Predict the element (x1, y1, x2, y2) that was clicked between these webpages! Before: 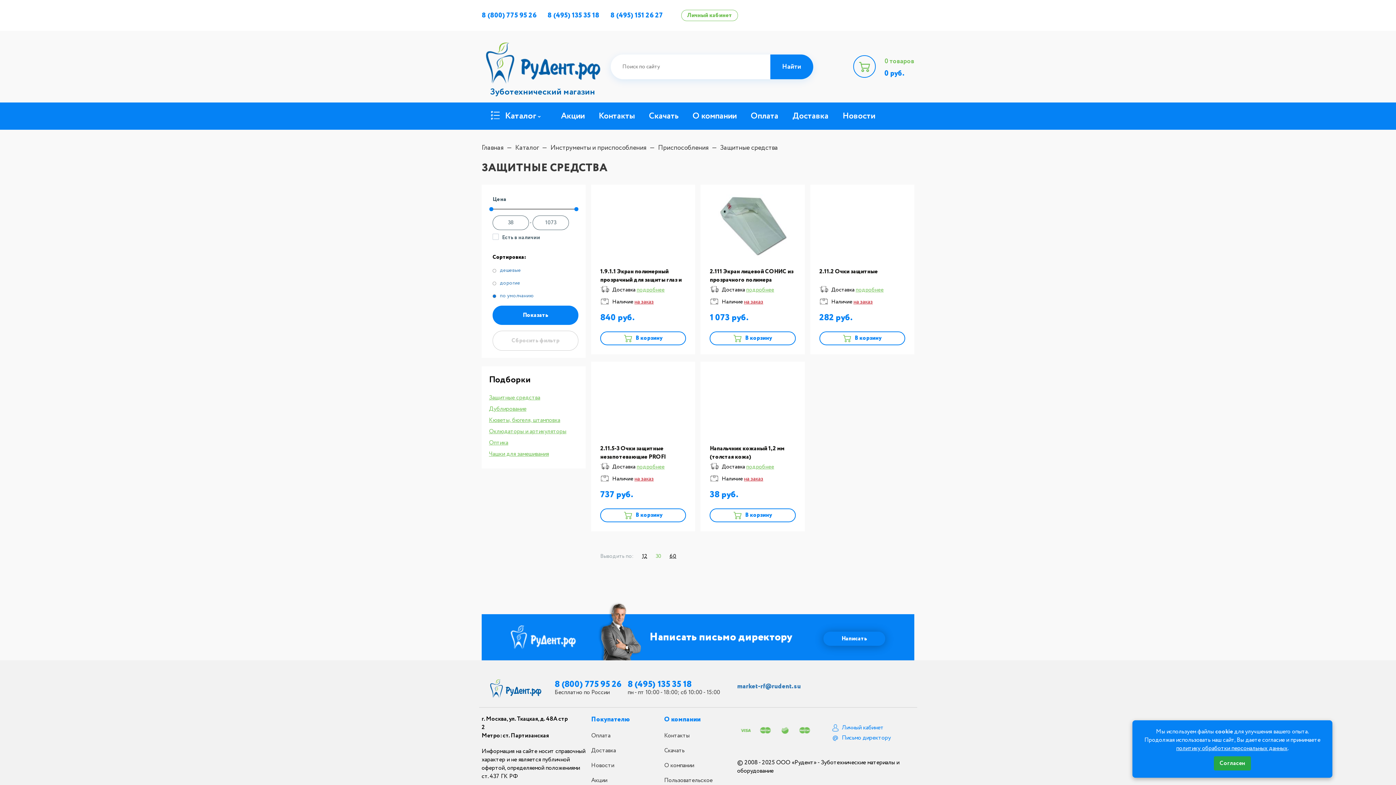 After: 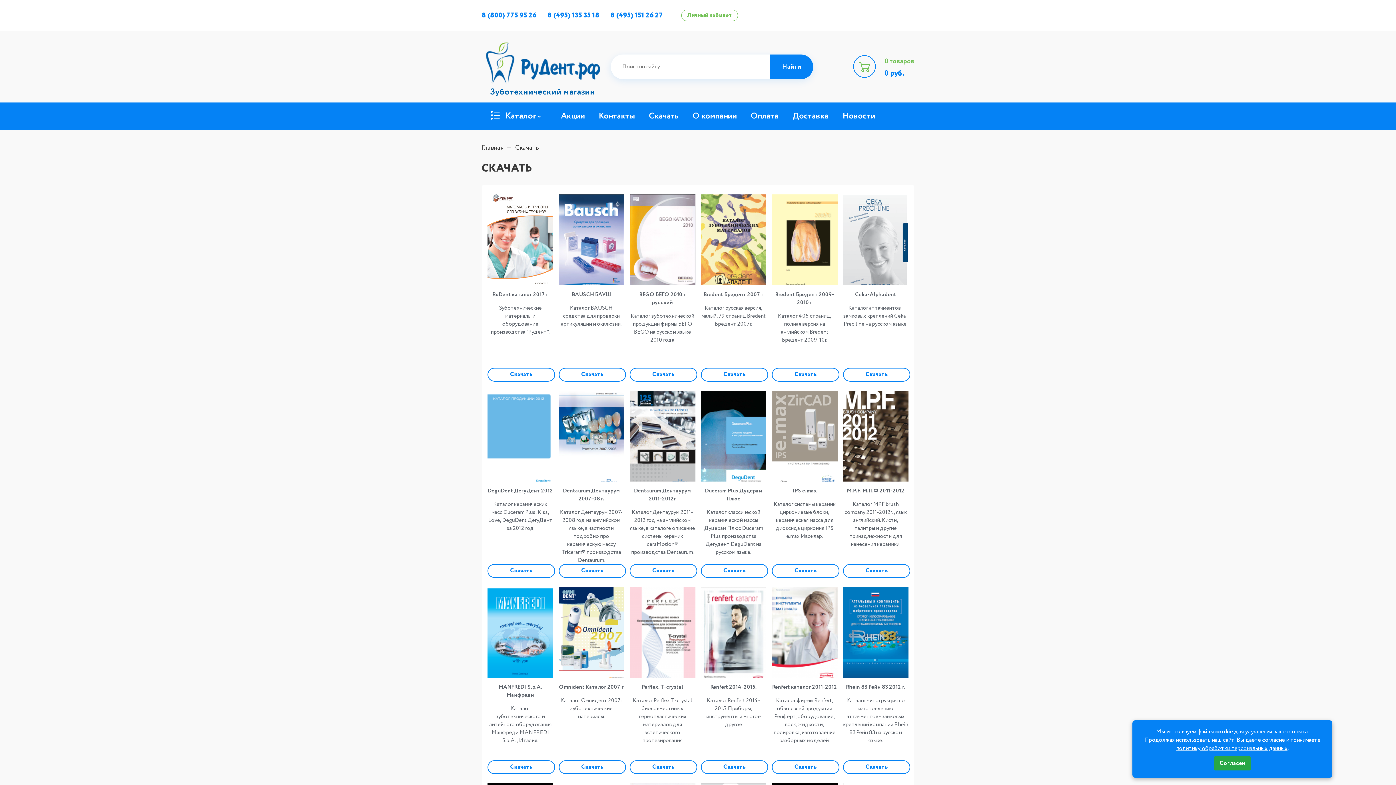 Action: label: Скачать bbox: (664, 746, 731, 755)